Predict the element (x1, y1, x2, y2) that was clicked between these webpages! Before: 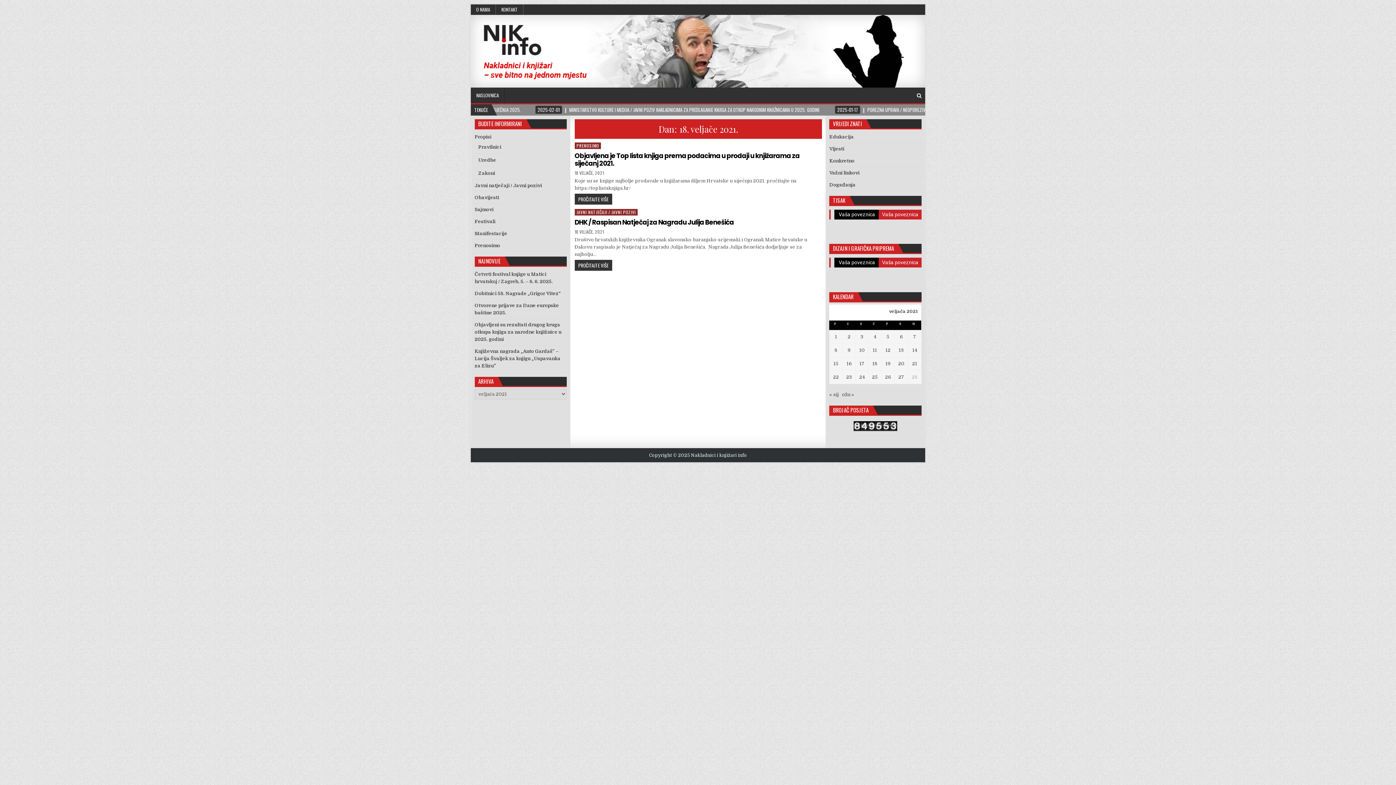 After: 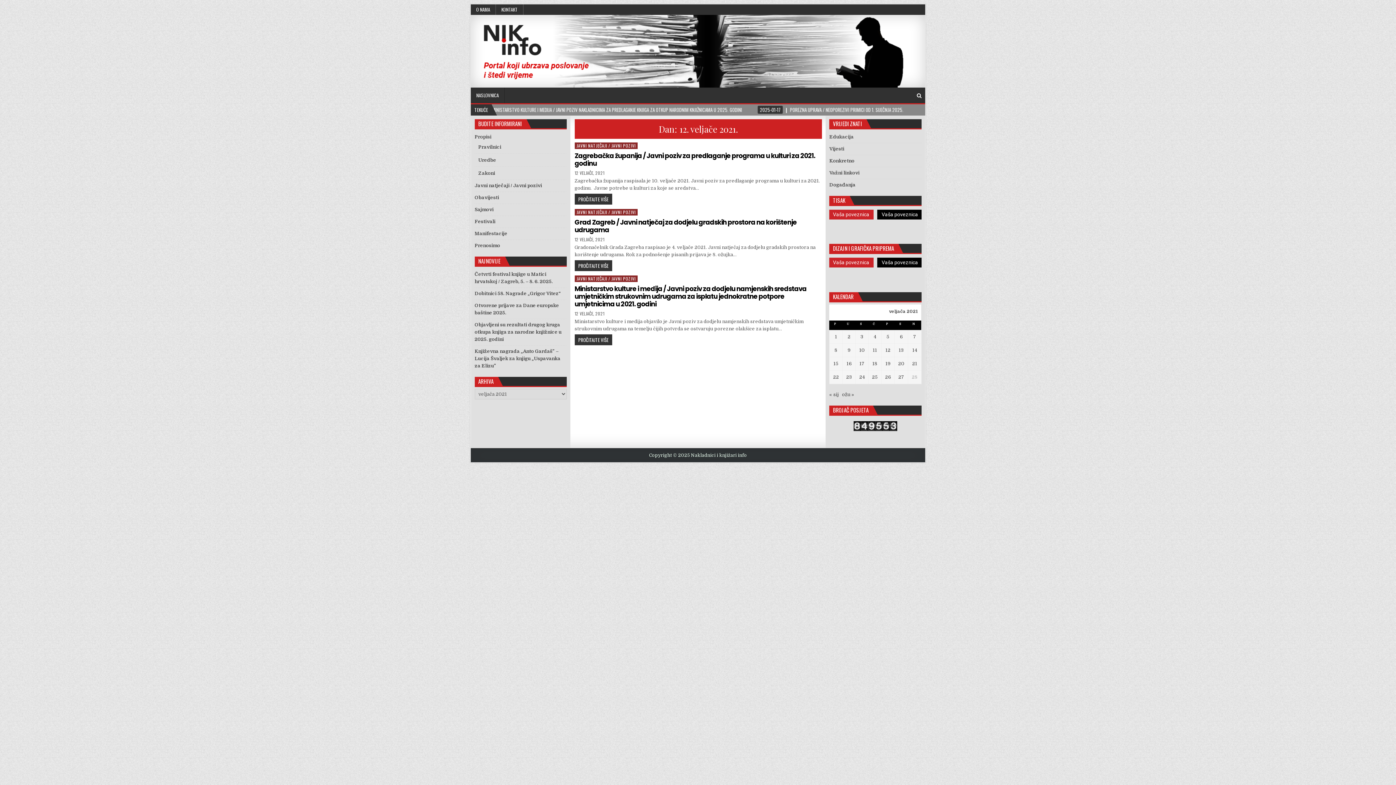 Action: bbox: (885, 347, 890, 352) label: Objave publicirane u 12. February 2021.